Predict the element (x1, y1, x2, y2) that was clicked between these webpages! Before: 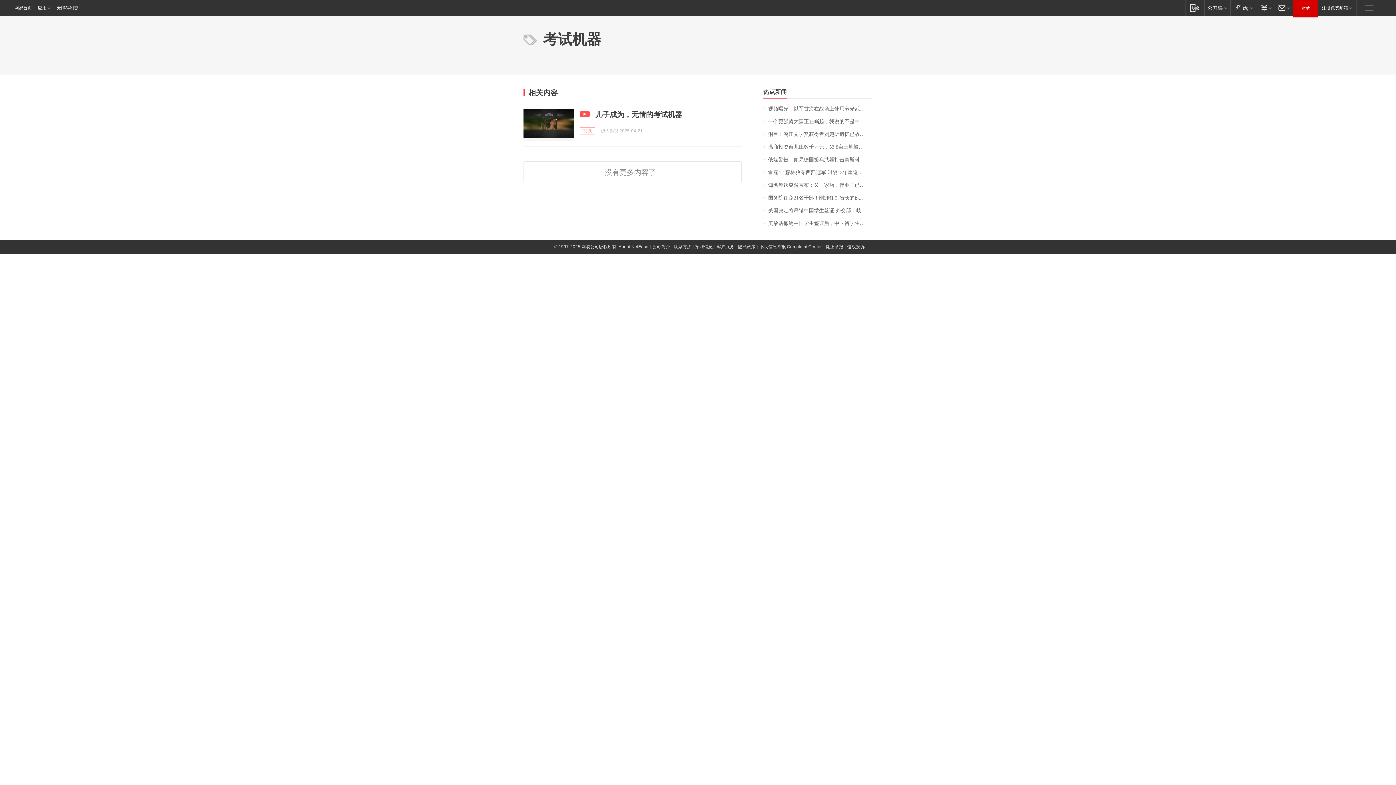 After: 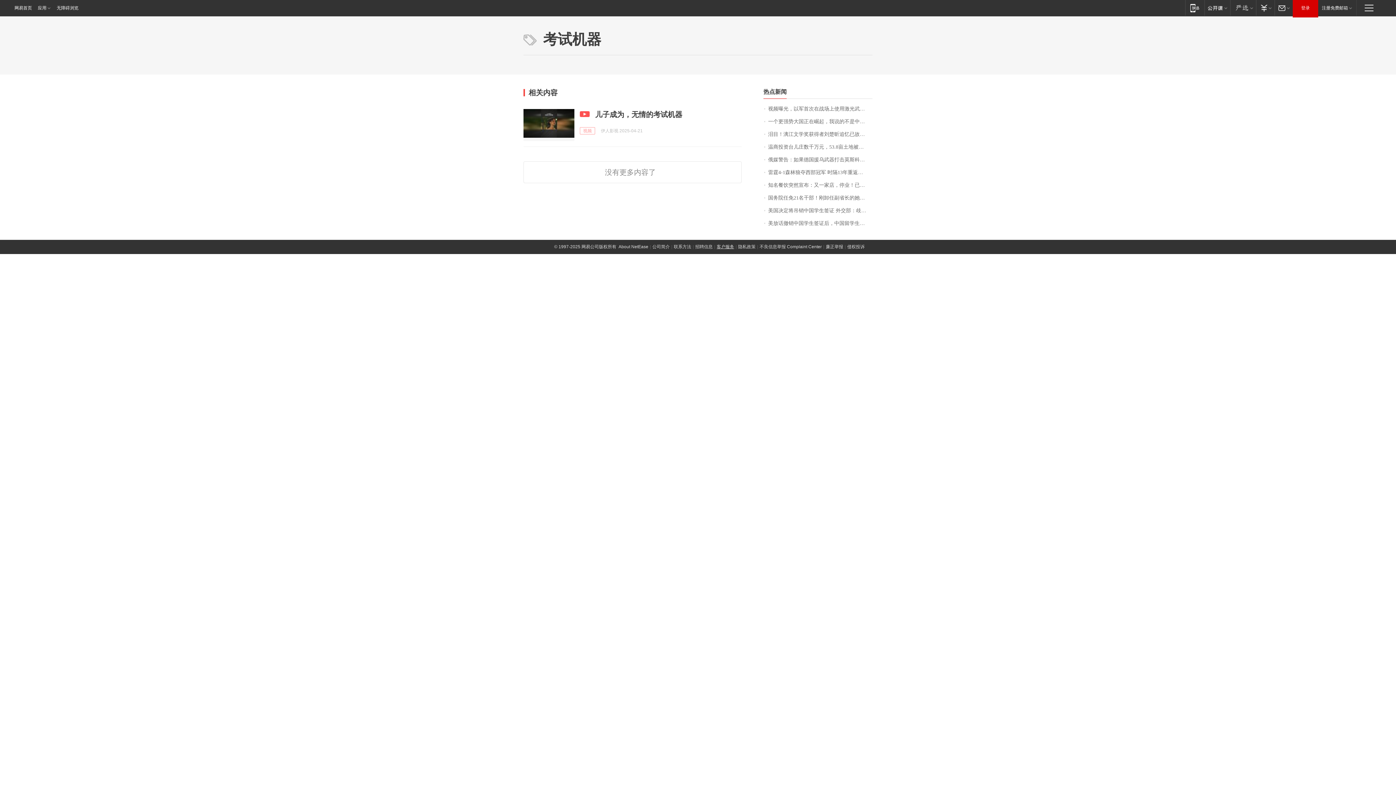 Action: label: 客户服务 bbox: (716, 244, 734, 249)